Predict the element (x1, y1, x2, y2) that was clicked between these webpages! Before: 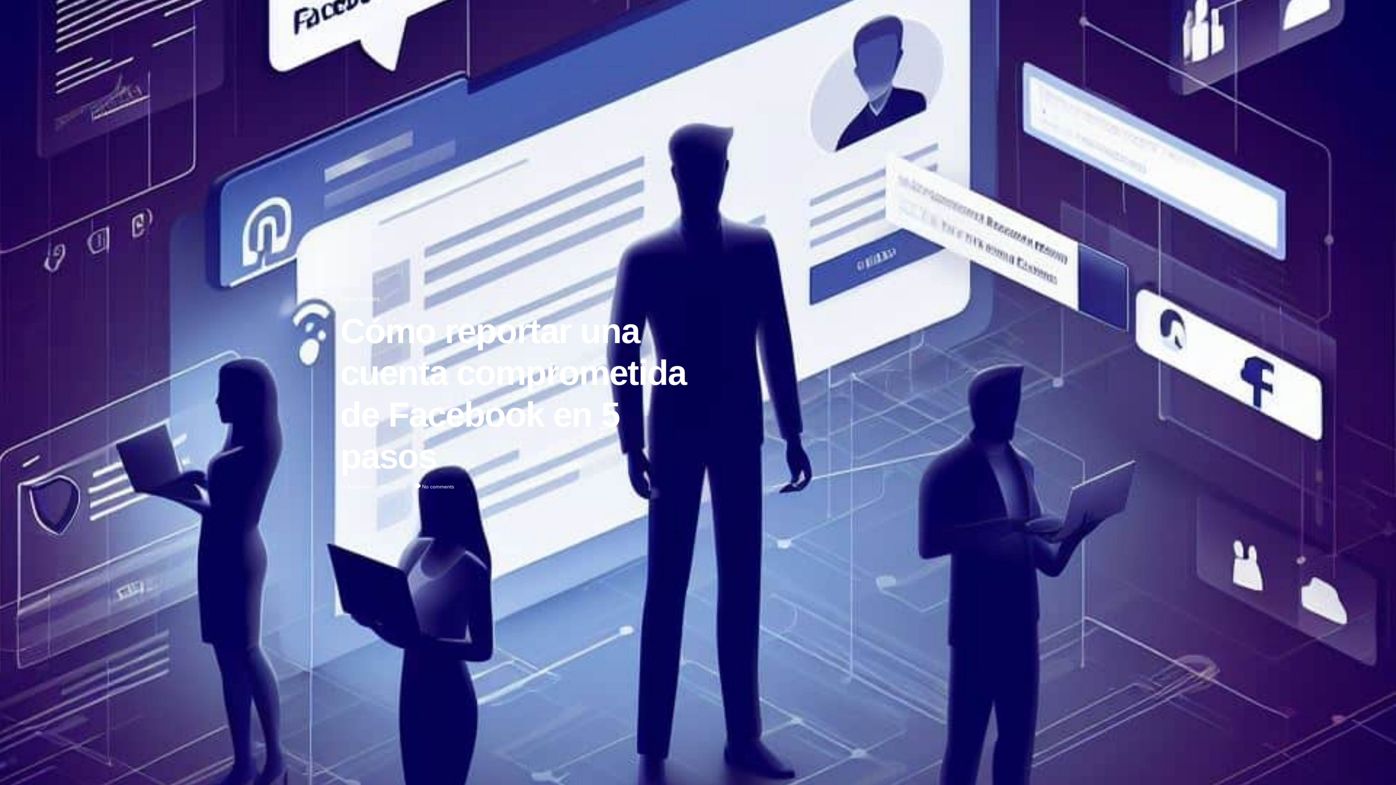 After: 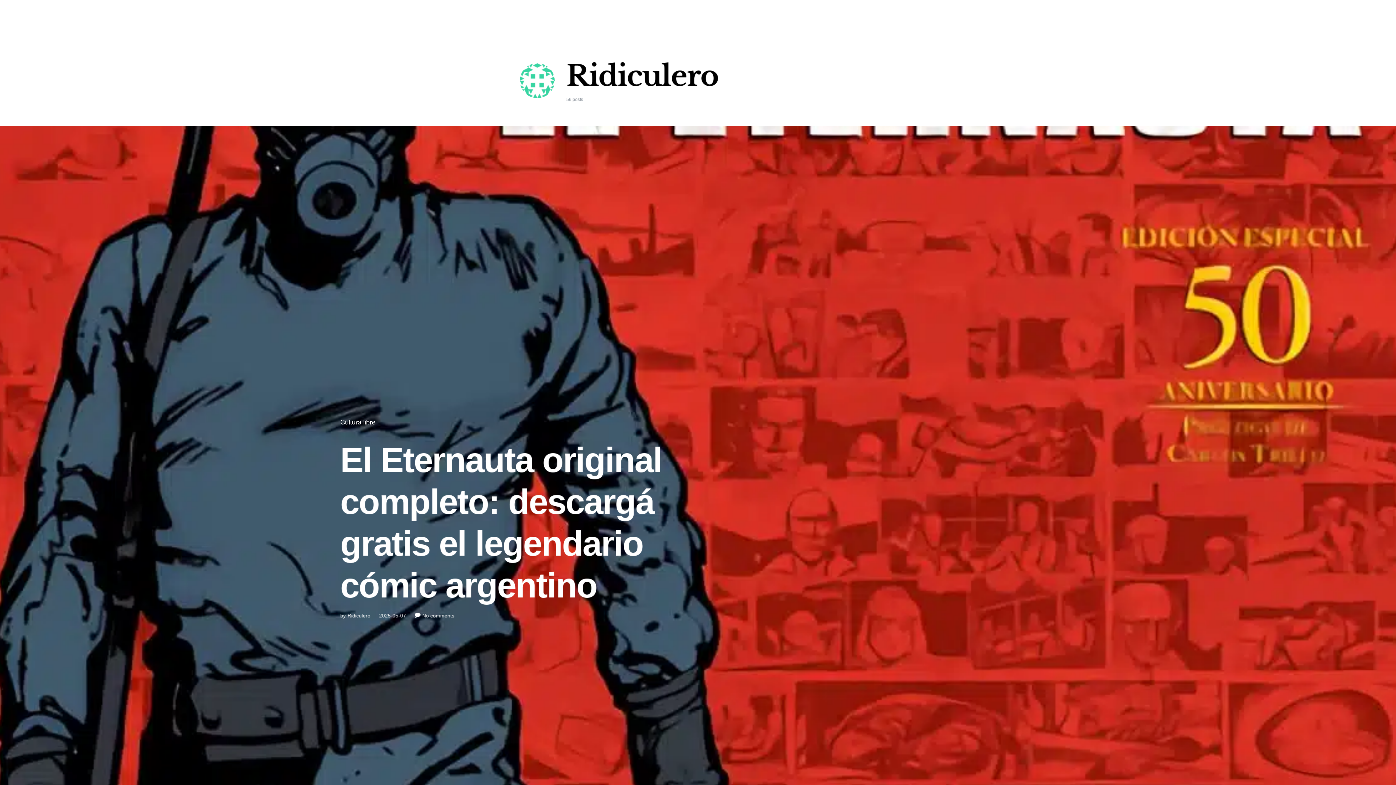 Action: bbox: (340, 483, 370, 490) label: by
Ridiculero